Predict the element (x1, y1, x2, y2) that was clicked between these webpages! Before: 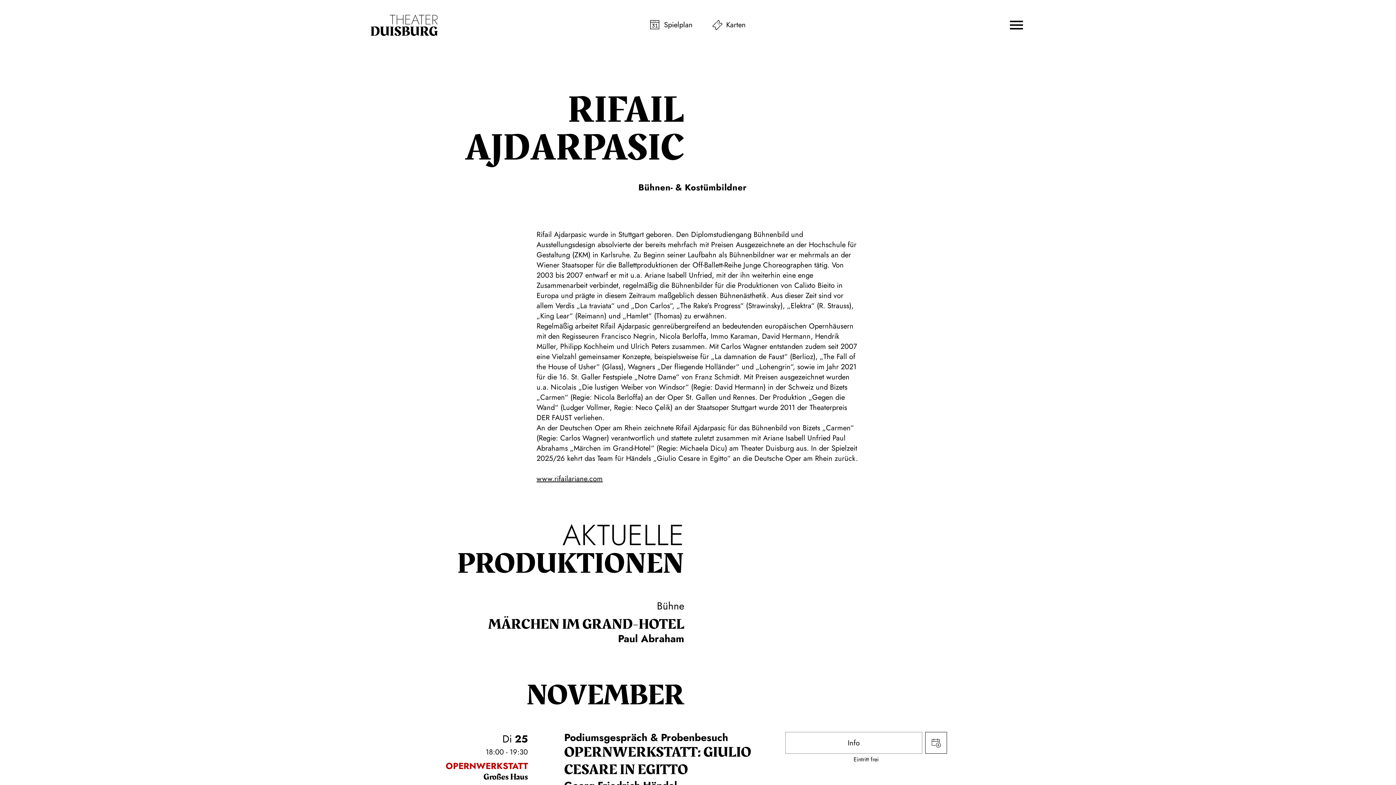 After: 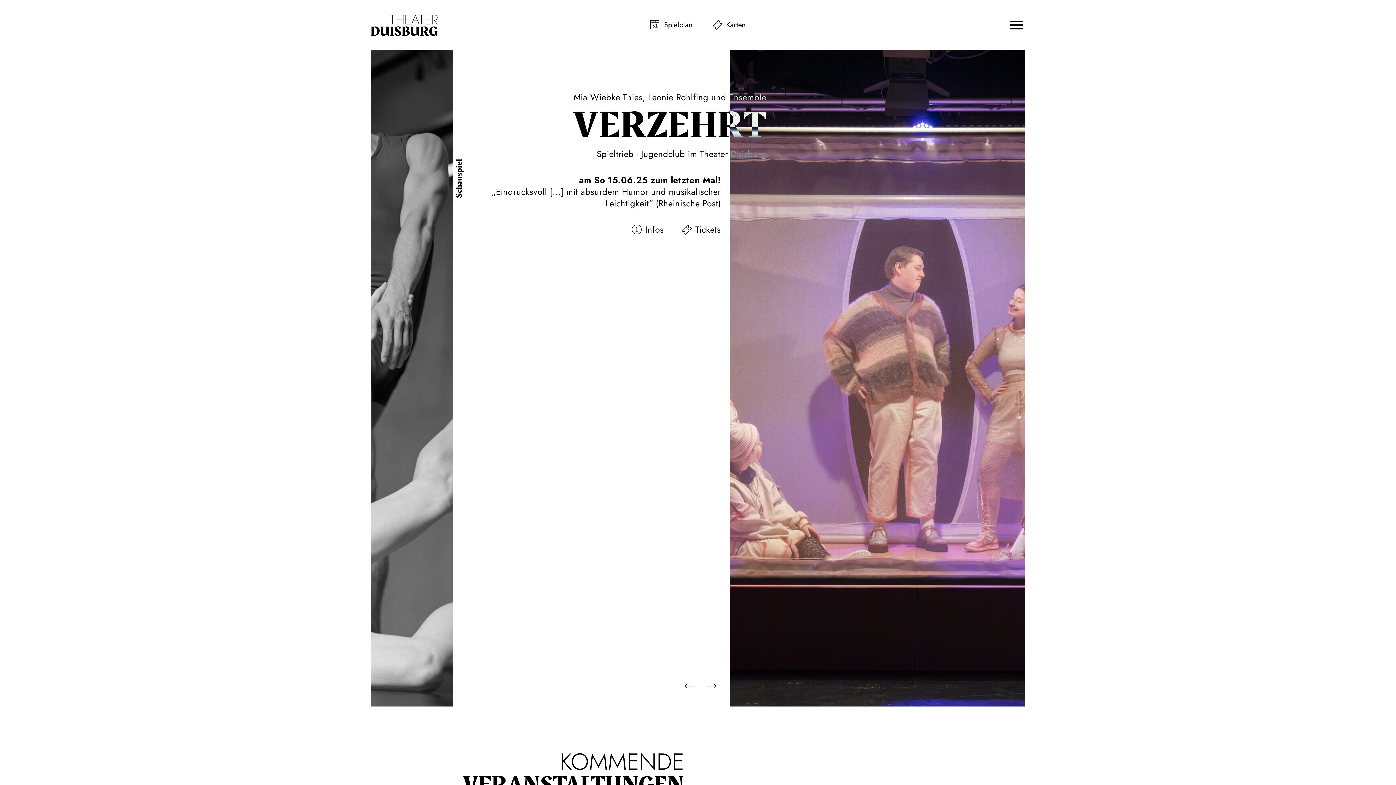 Action: bbox: (370, 14, 437, 35)